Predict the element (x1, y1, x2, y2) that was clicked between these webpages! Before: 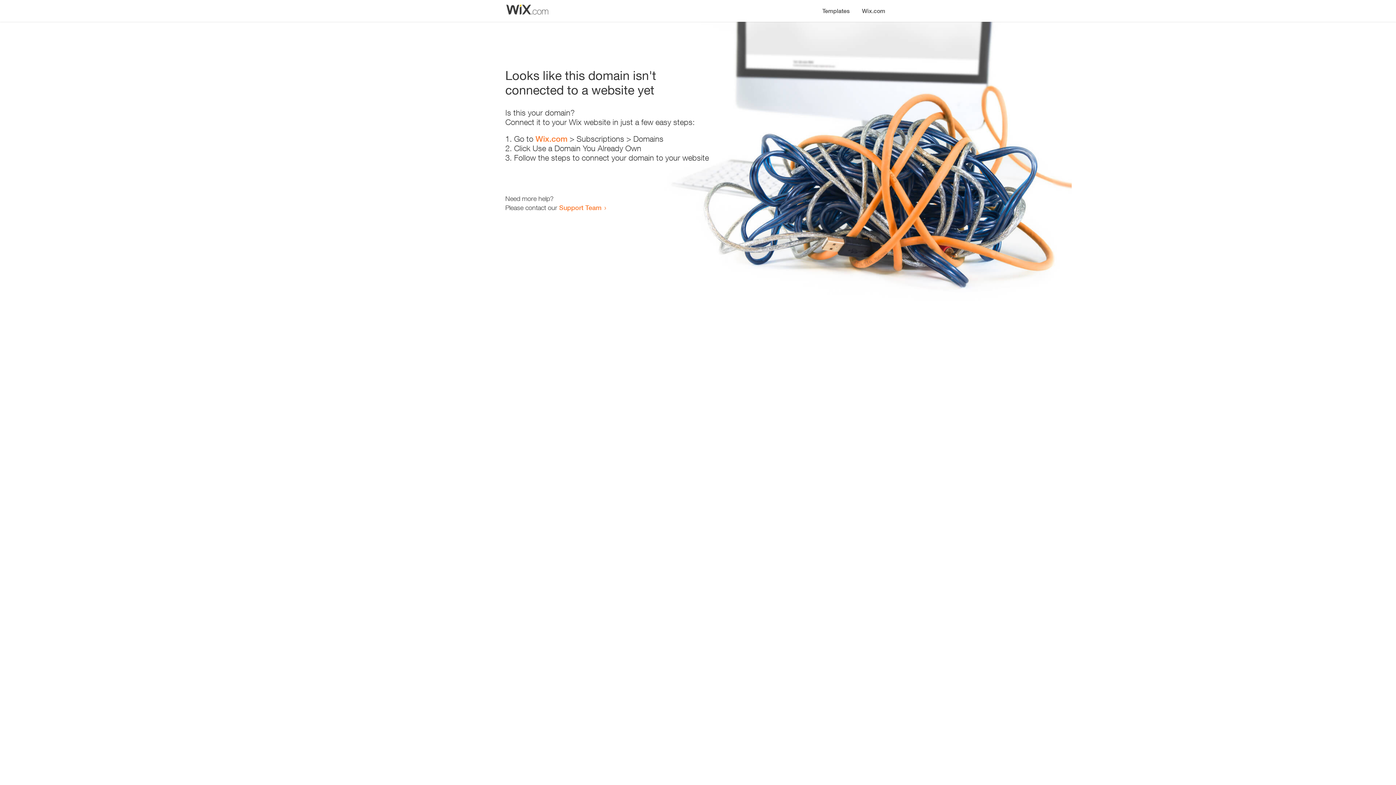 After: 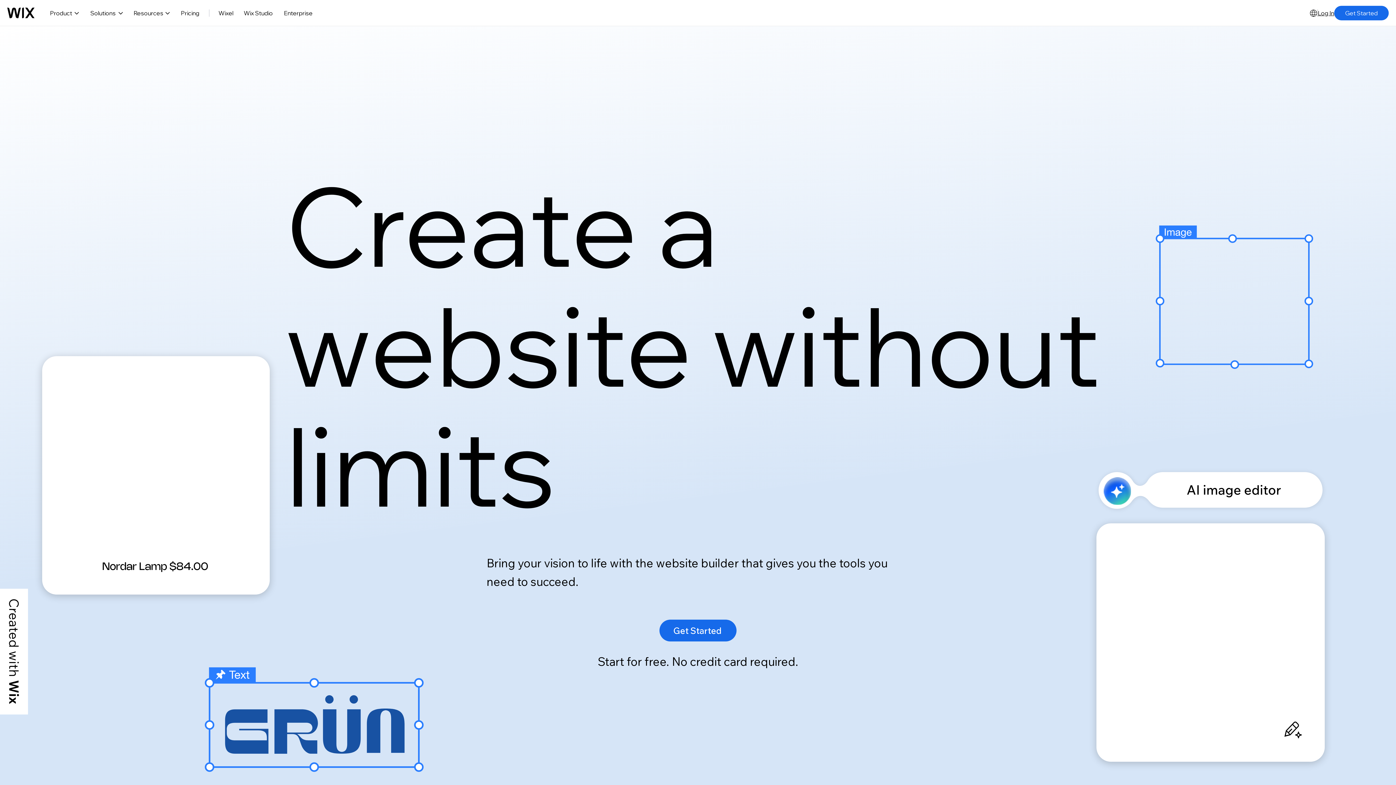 Action: bbox: (856, 0, 890, 14) label: Wix.com